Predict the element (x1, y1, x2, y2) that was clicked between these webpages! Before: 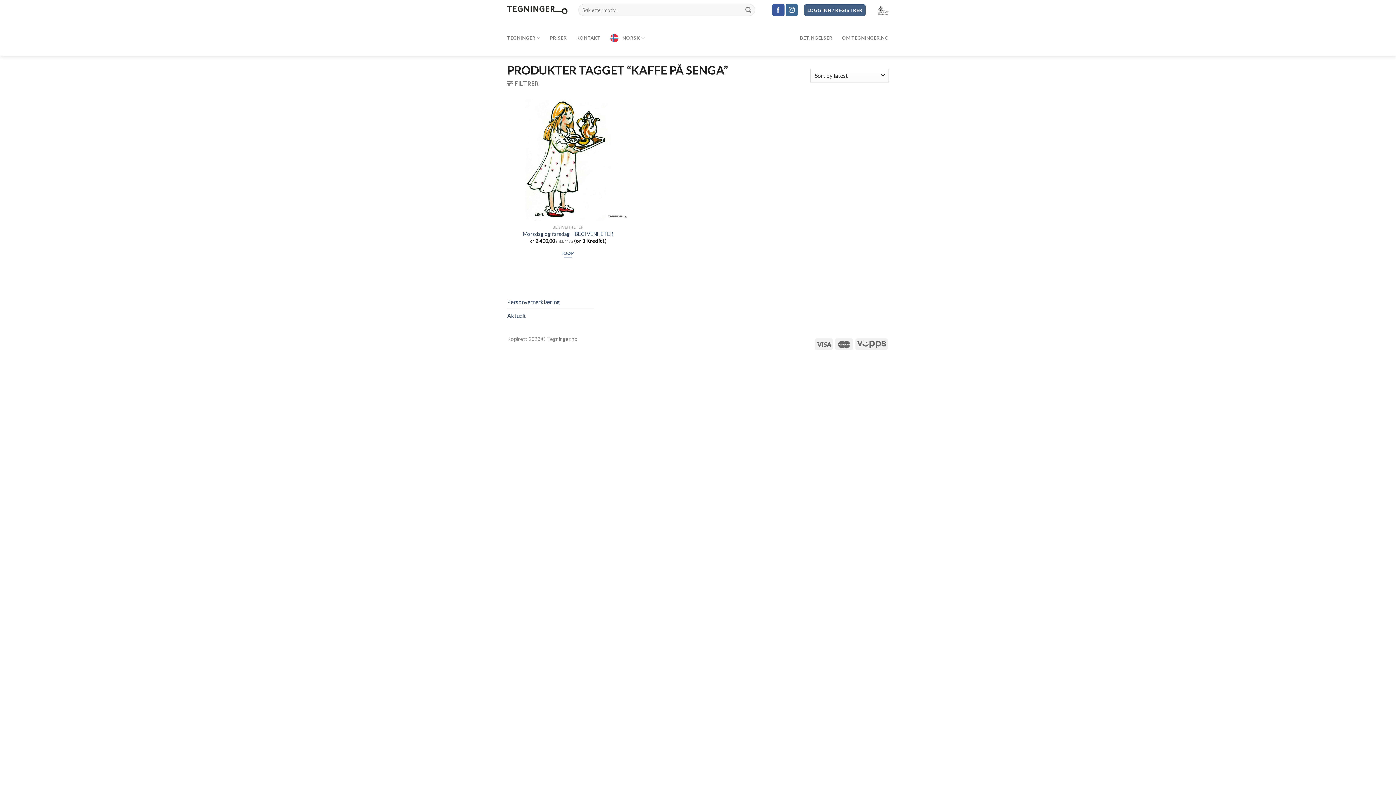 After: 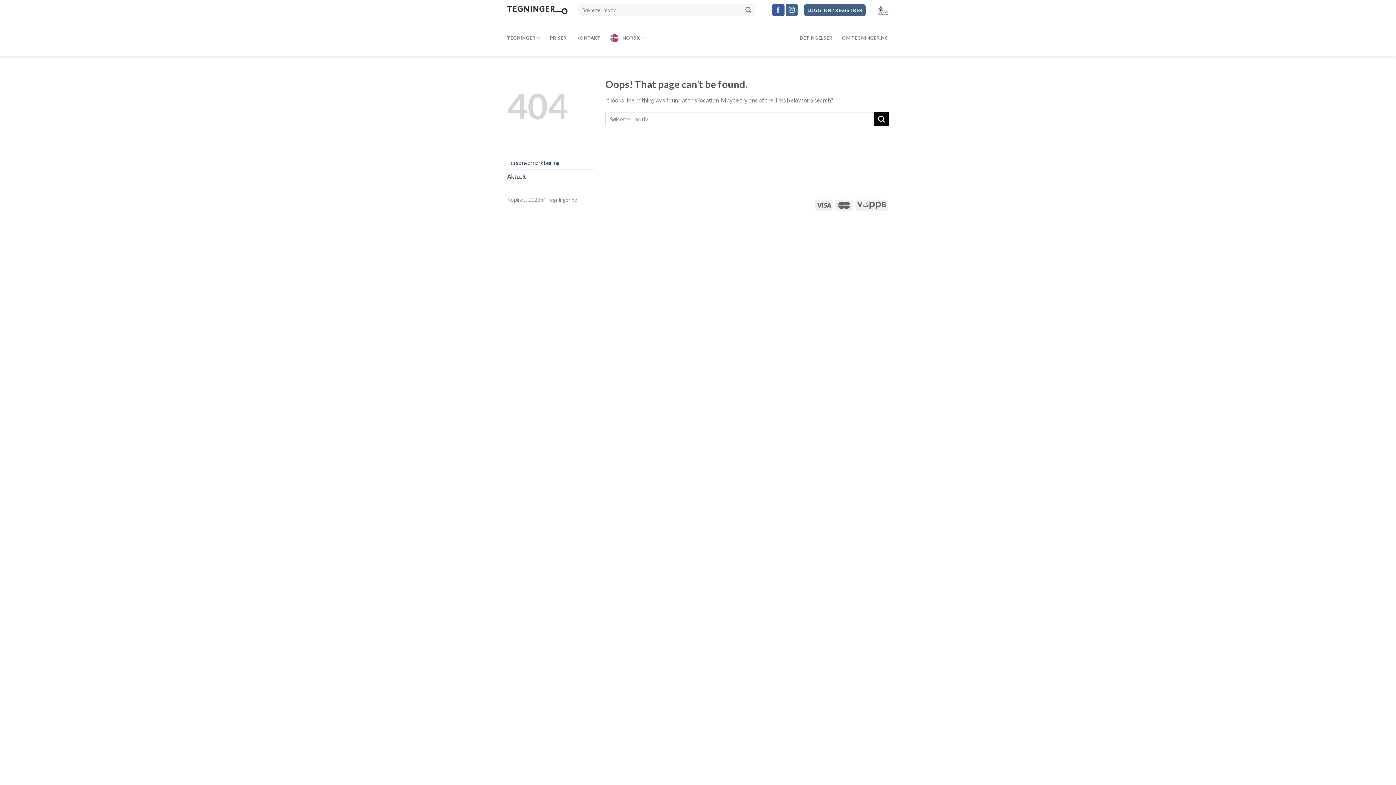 Action: label: Personvernerklæring bbox: (507, 295, 560, 308)